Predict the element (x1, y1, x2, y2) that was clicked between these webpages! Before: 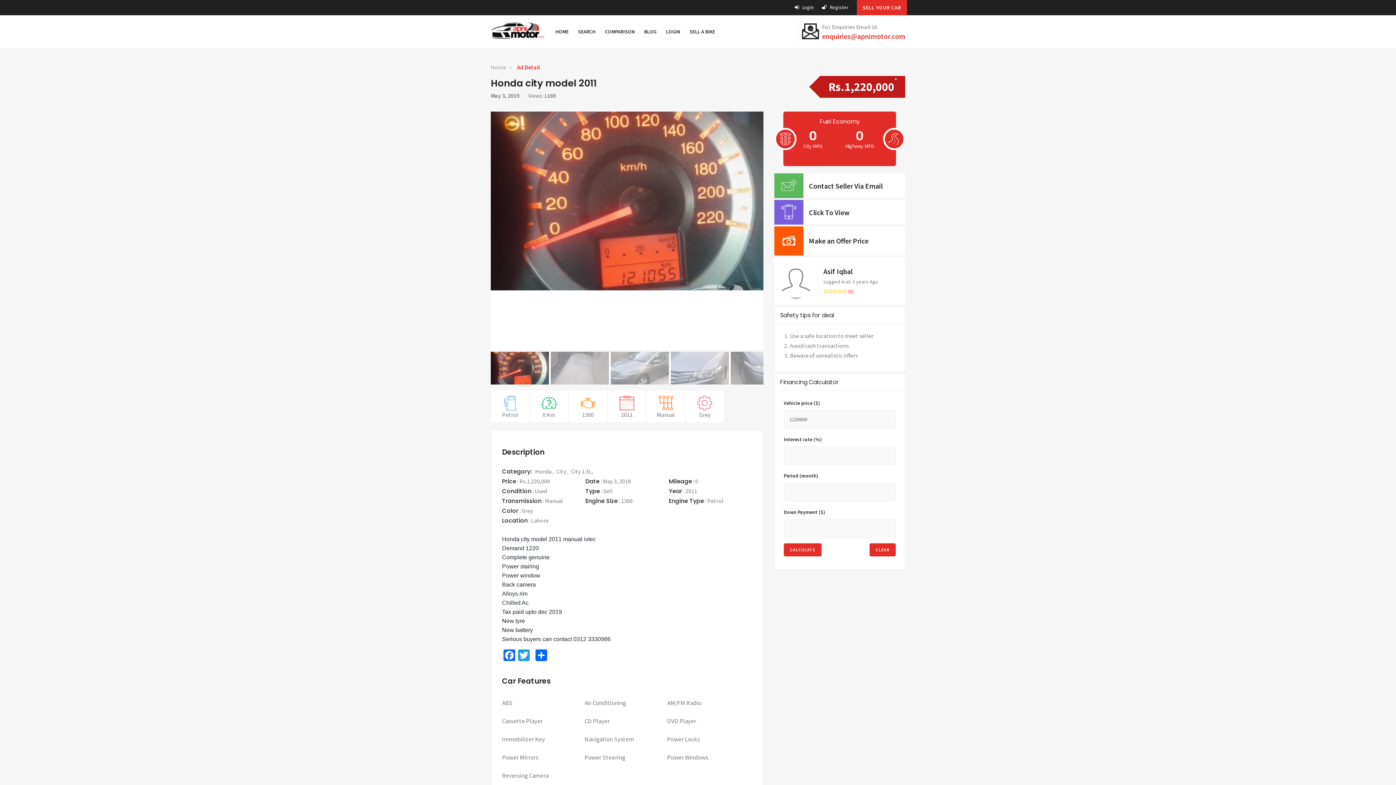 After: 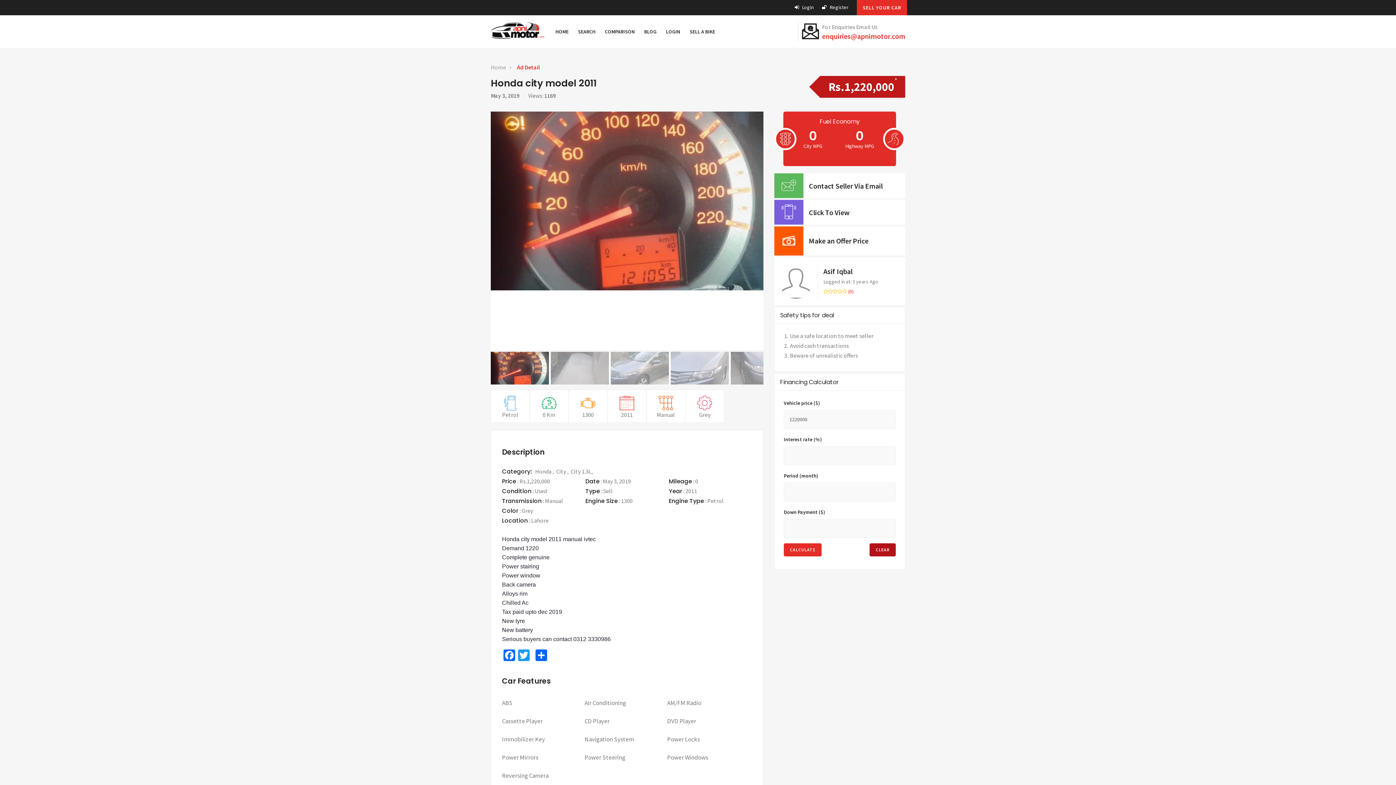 Action: label: CLEAR bbox: (869, 543, 896, 556)